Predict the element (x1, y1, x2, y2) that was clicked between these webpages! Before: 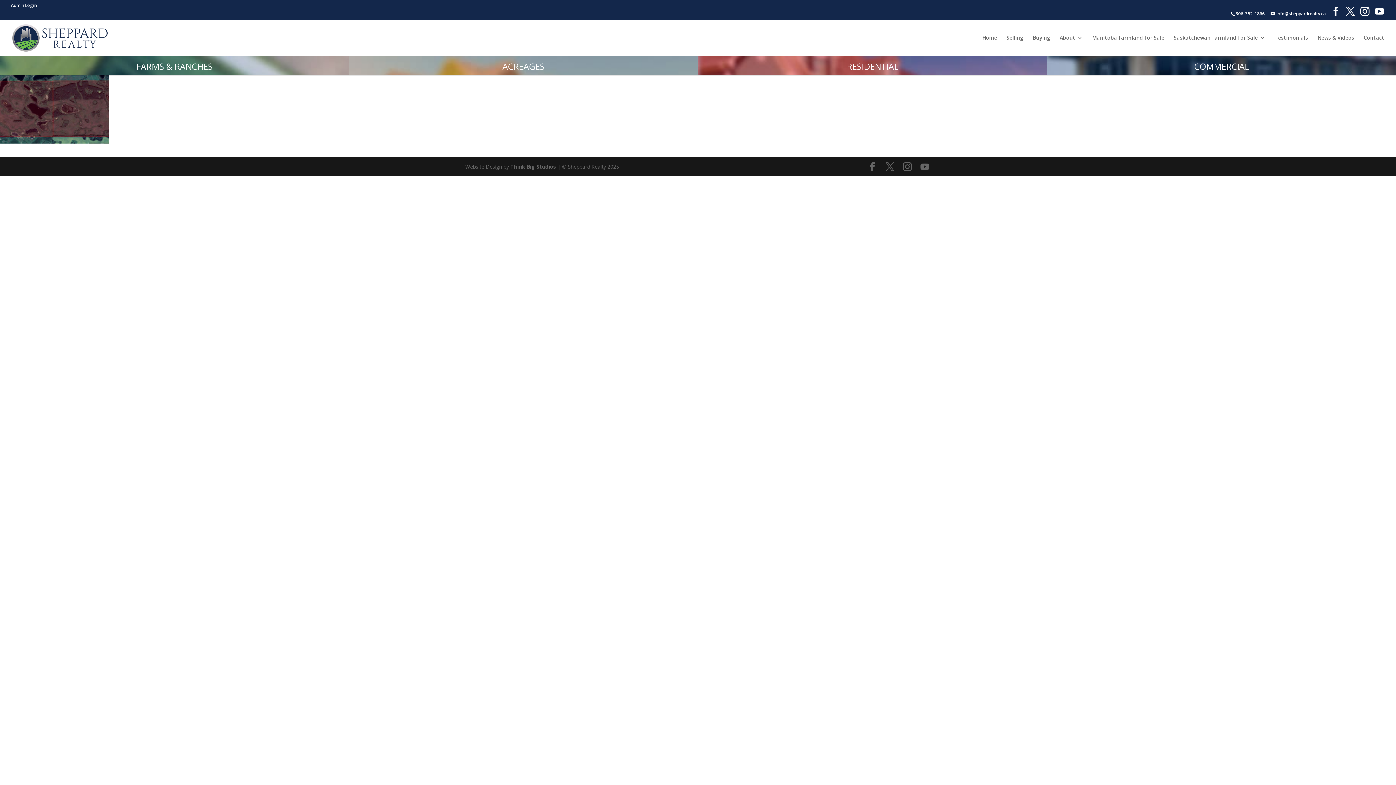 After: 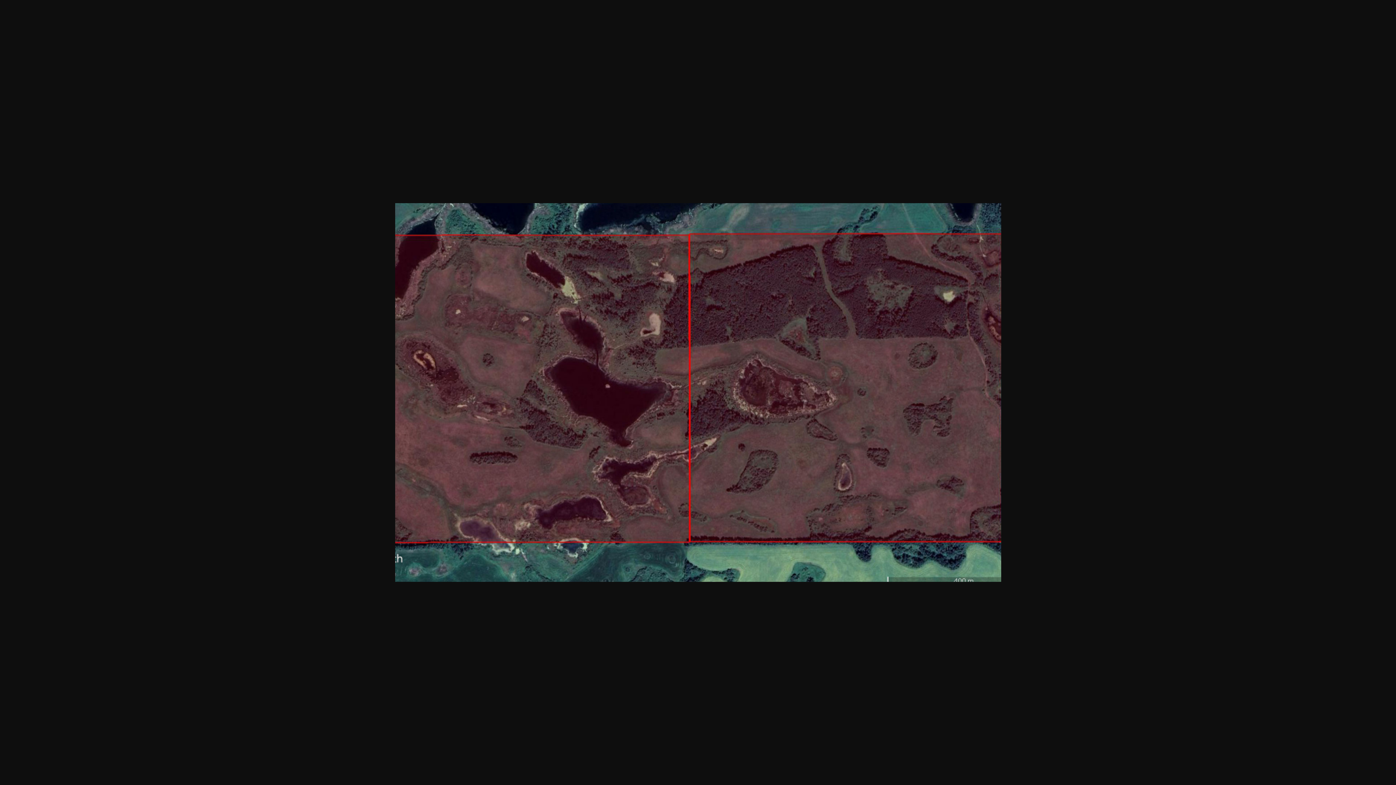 Action: bbox: (0, 136, 109, 142)